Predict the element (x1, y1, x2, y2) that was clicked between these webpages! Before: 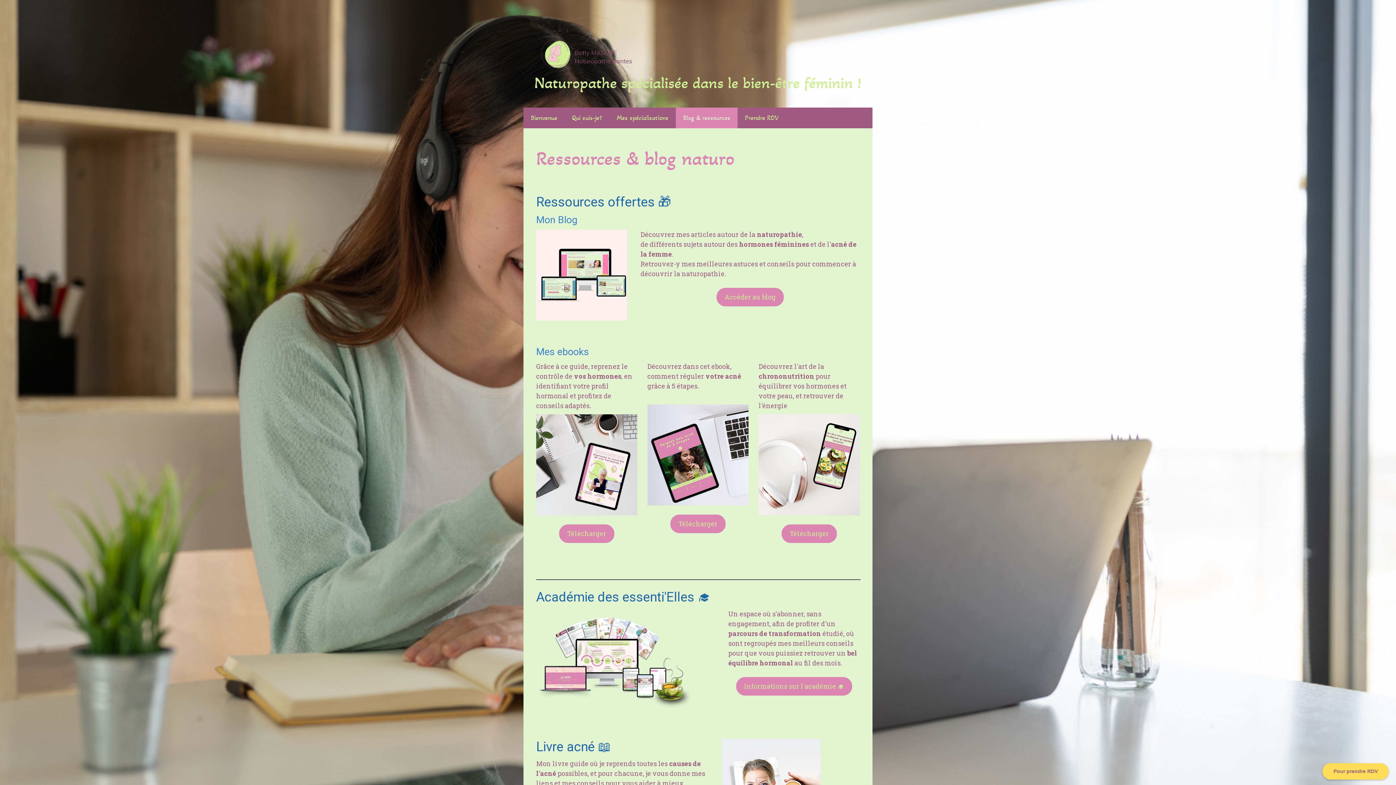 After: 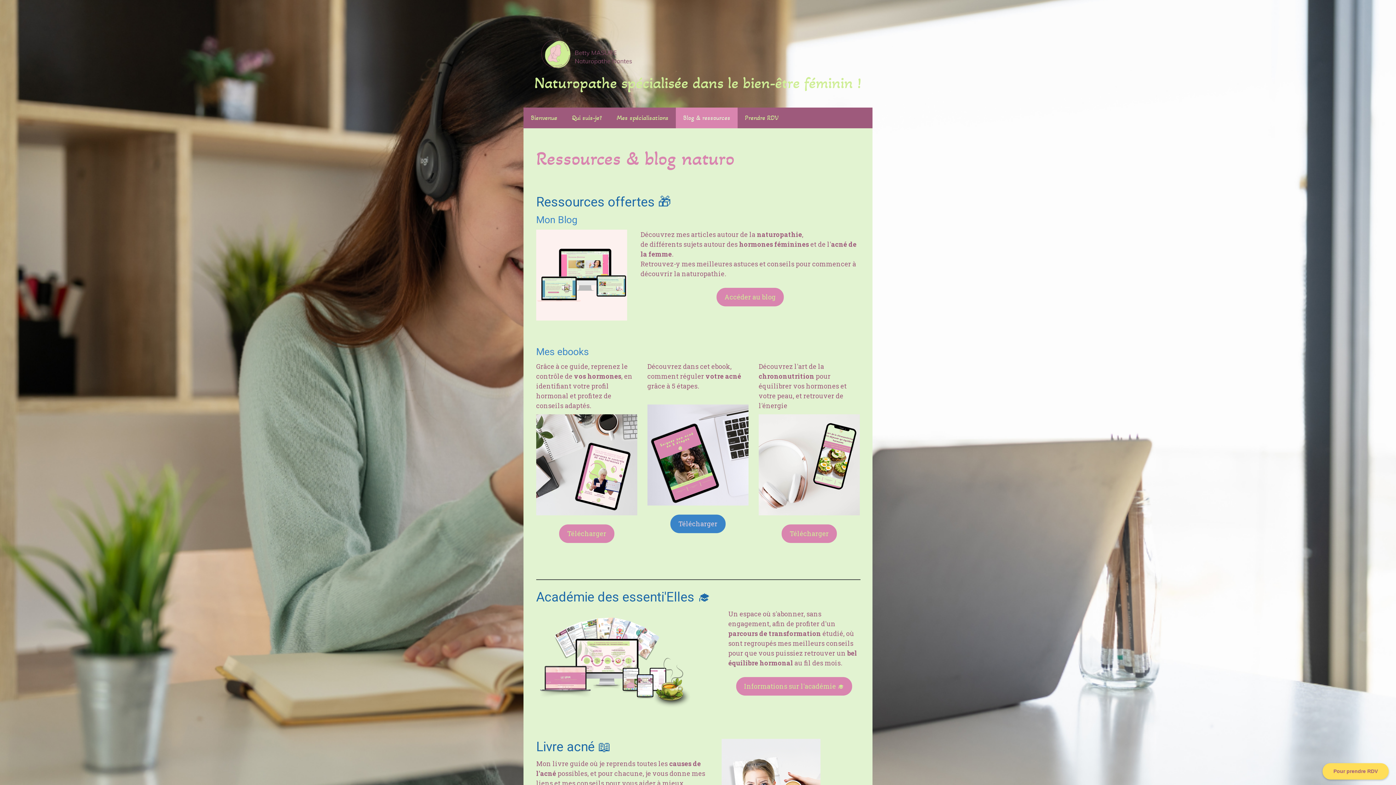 Action: bbox: (670, 514, 725, 533) label: Télécharger